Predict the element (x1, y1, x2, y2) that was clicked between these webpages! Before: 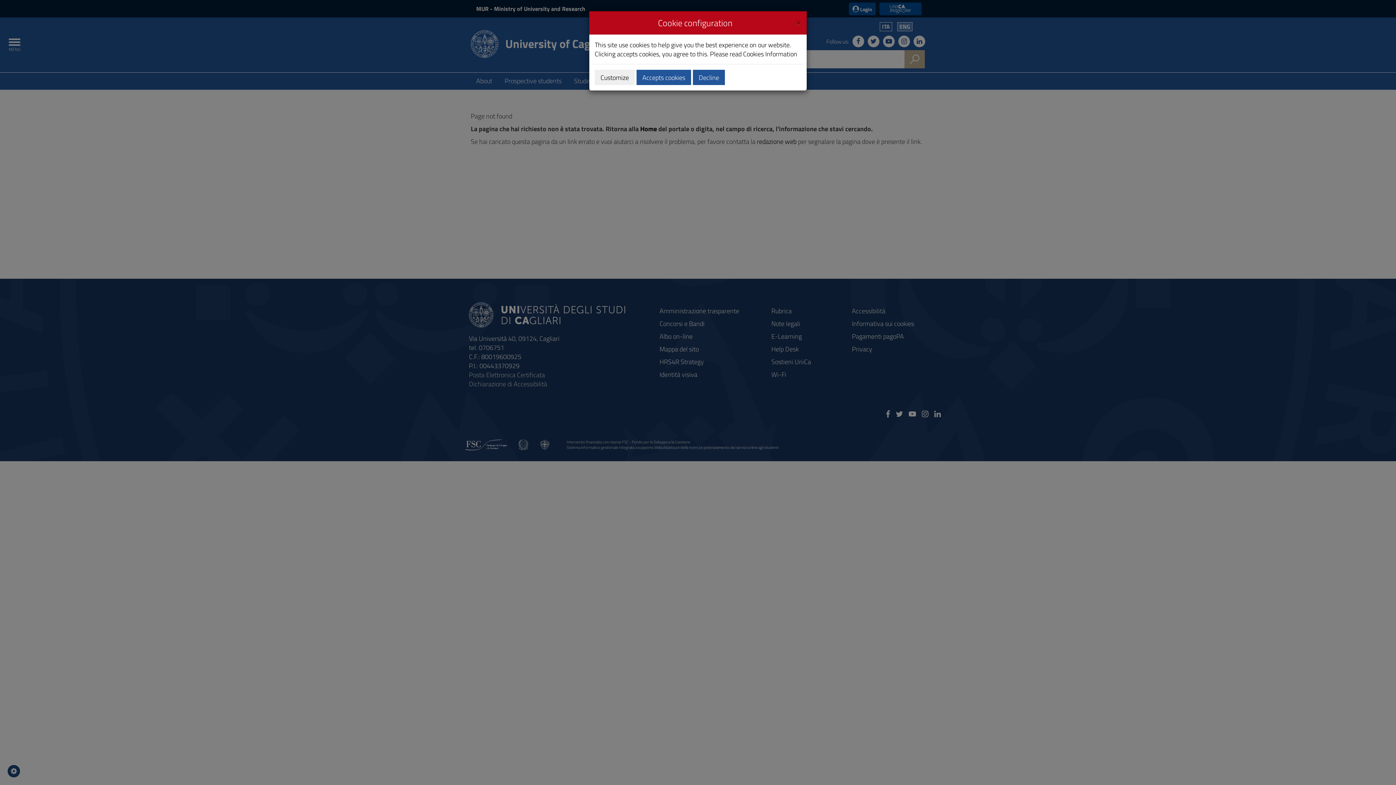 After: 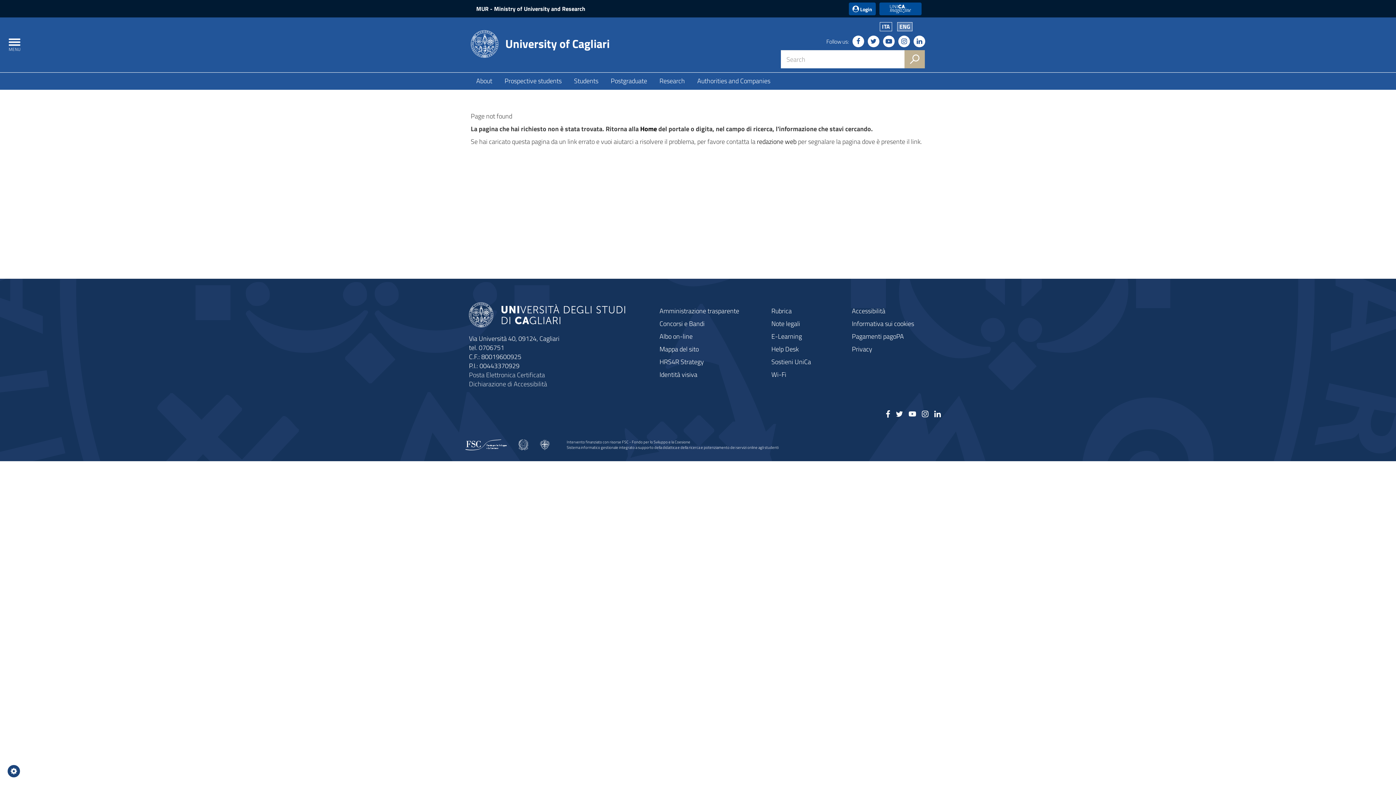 Action: label: Close bbox: (796, 16, 801, 26)